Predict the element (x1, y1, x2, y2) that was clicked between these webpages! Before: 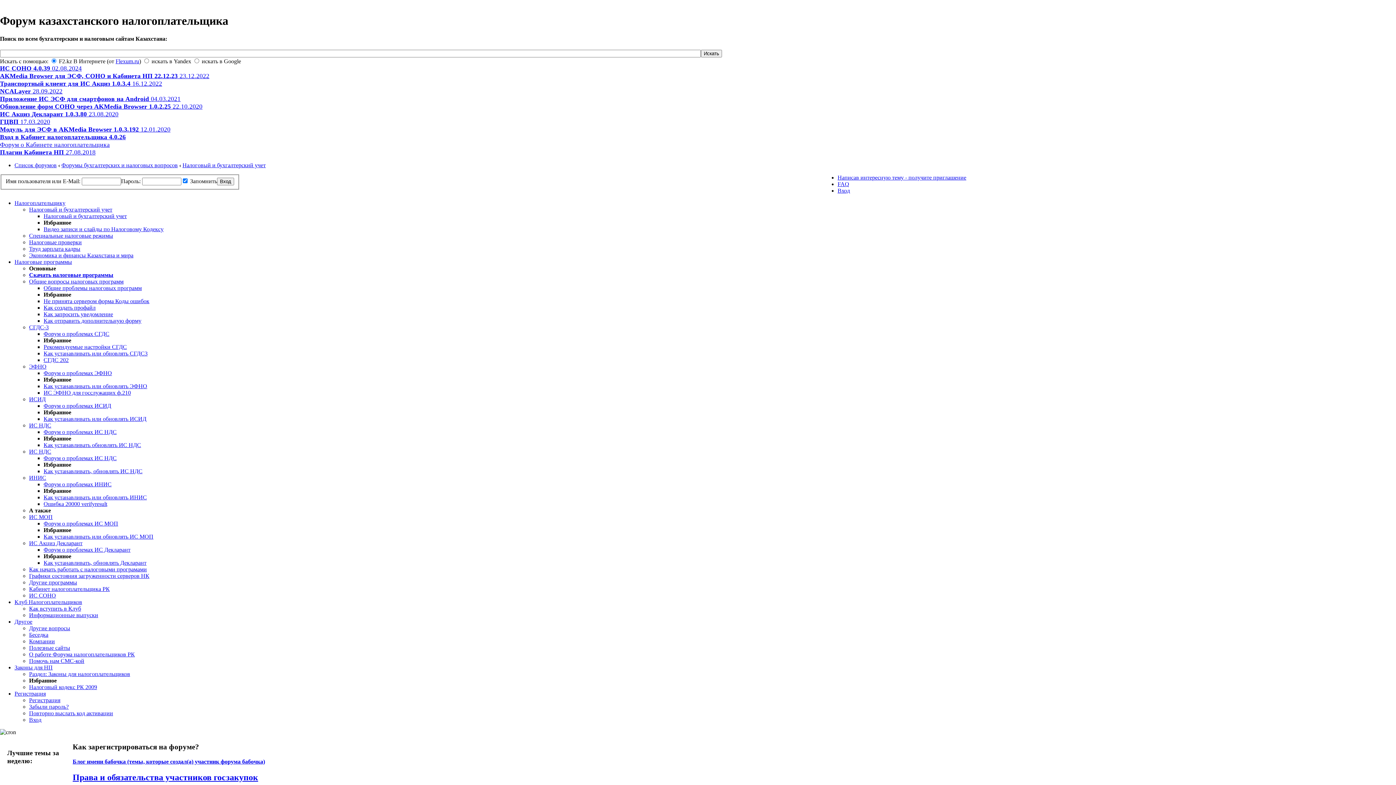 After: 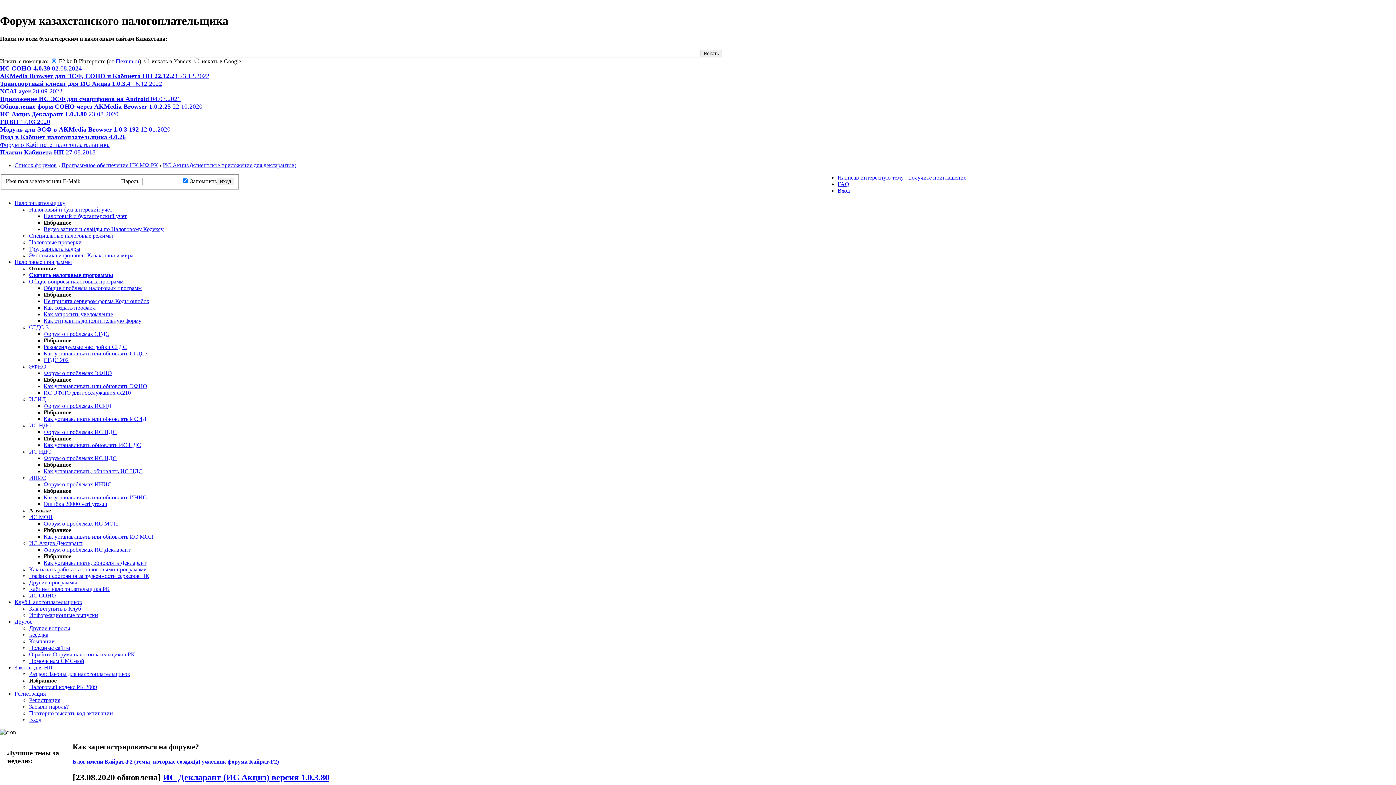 Action: label: ИС Акциз Декларант 1.0.3.80 23.08.2020 bbox: (0, 110, 118, 117)